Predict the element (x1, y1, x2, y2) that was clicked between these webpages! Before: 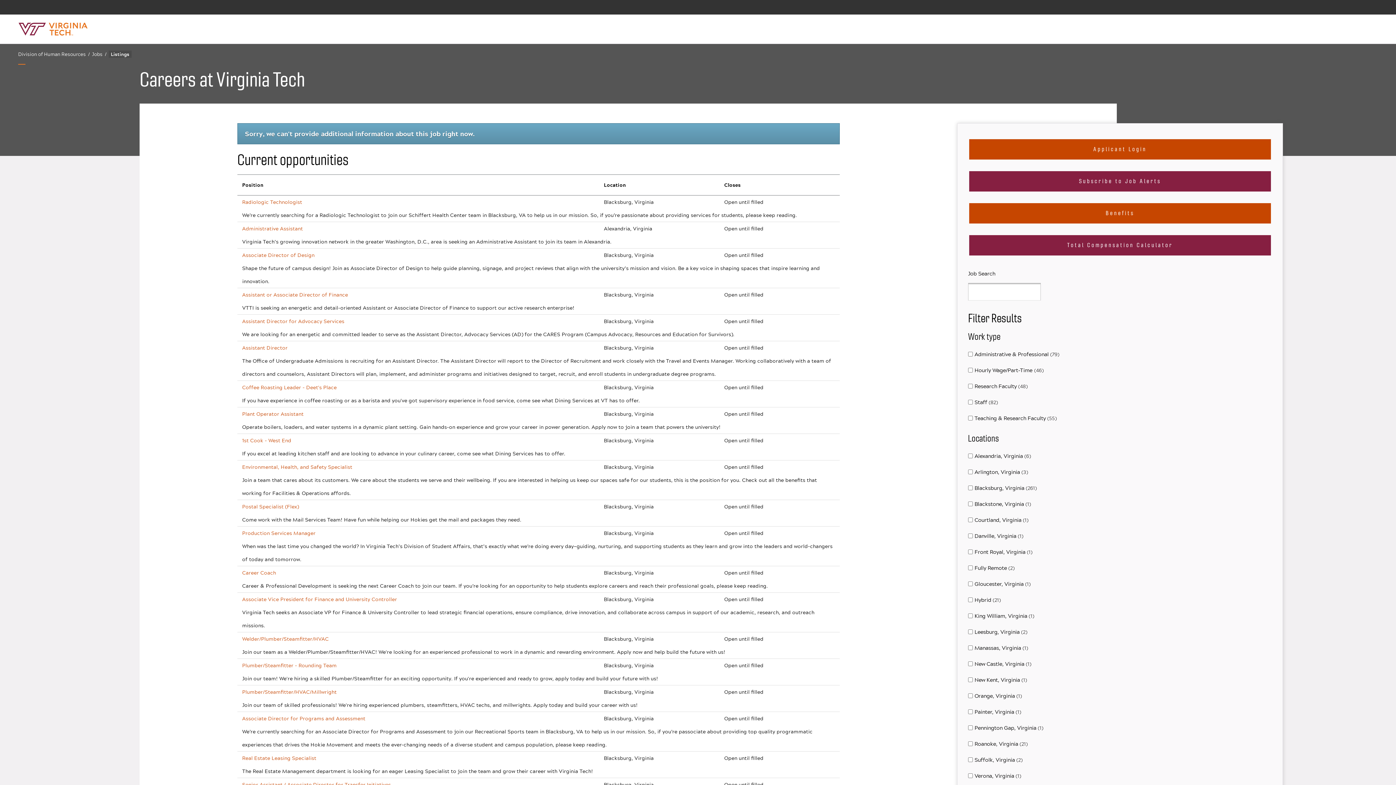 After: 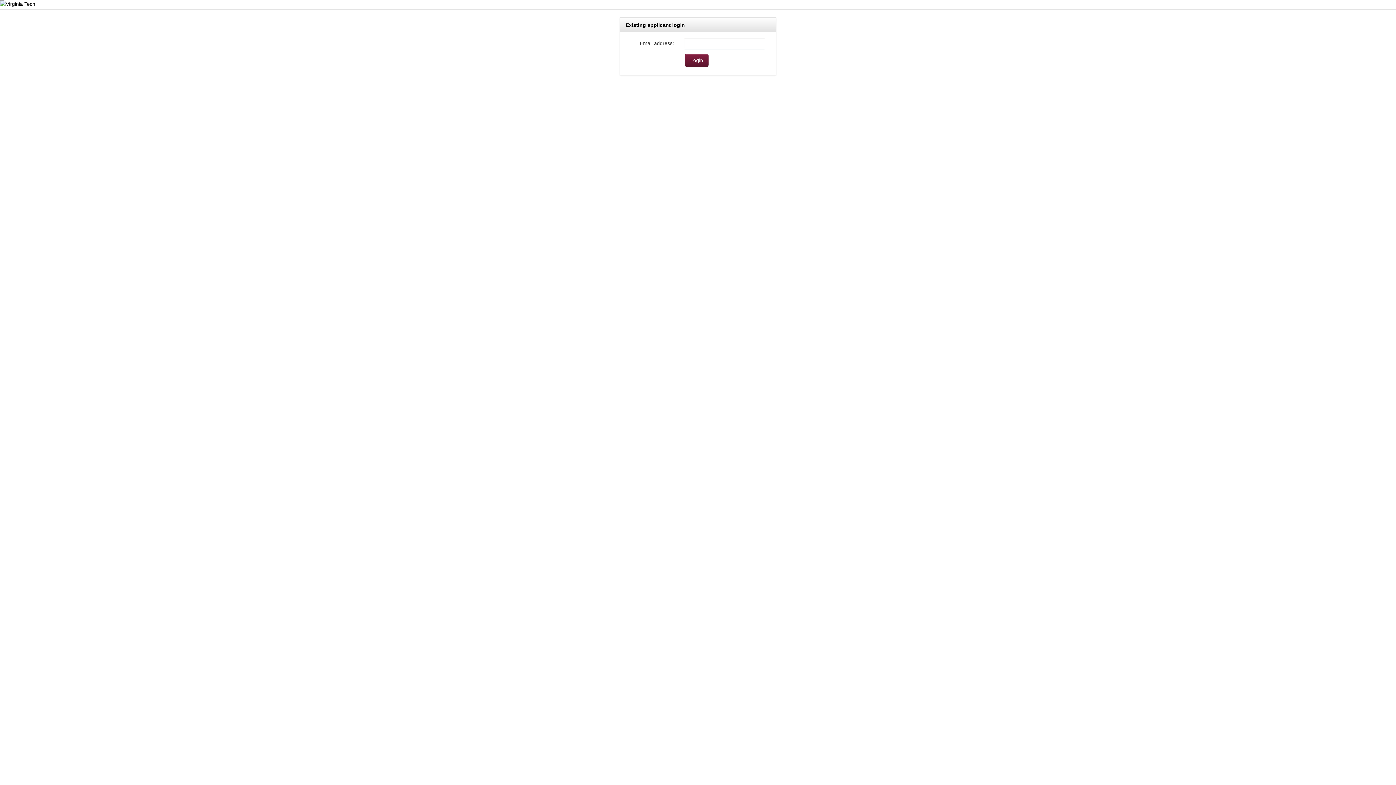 Action: bbox: (969, 139, 1271, 159) label: Applicant Login